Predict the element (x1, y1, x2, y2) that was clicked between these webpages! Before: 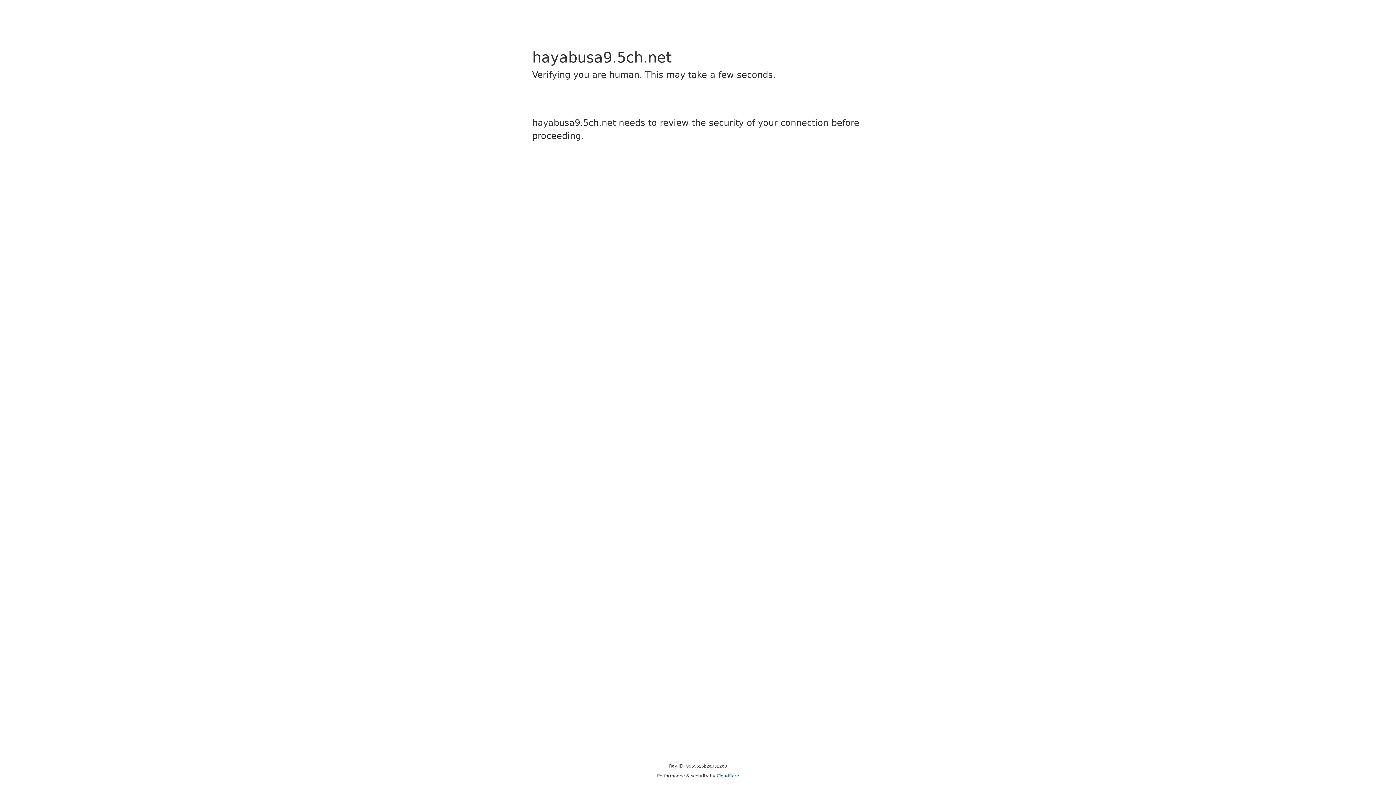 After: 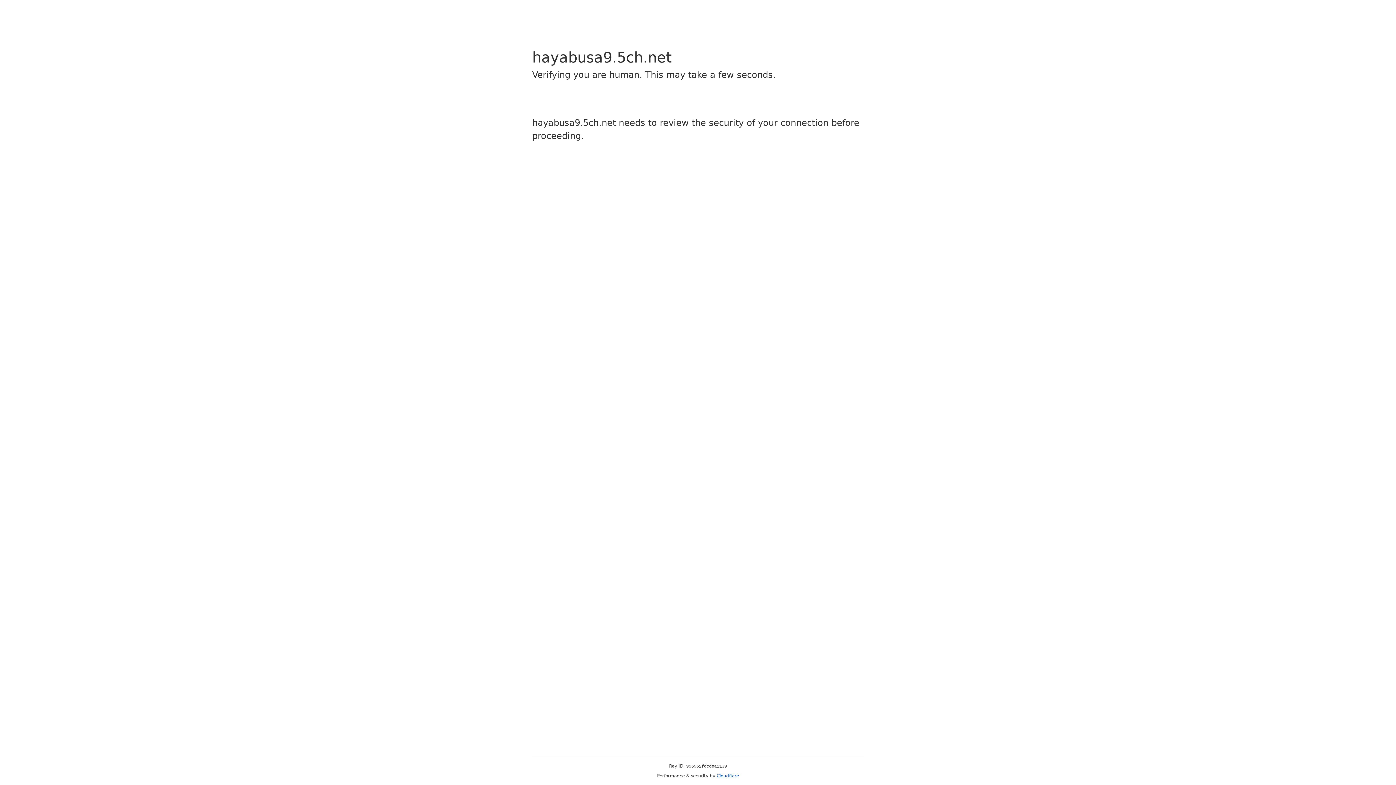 Action: label: Cloudflare bbox: (716, 773, 739, 778)